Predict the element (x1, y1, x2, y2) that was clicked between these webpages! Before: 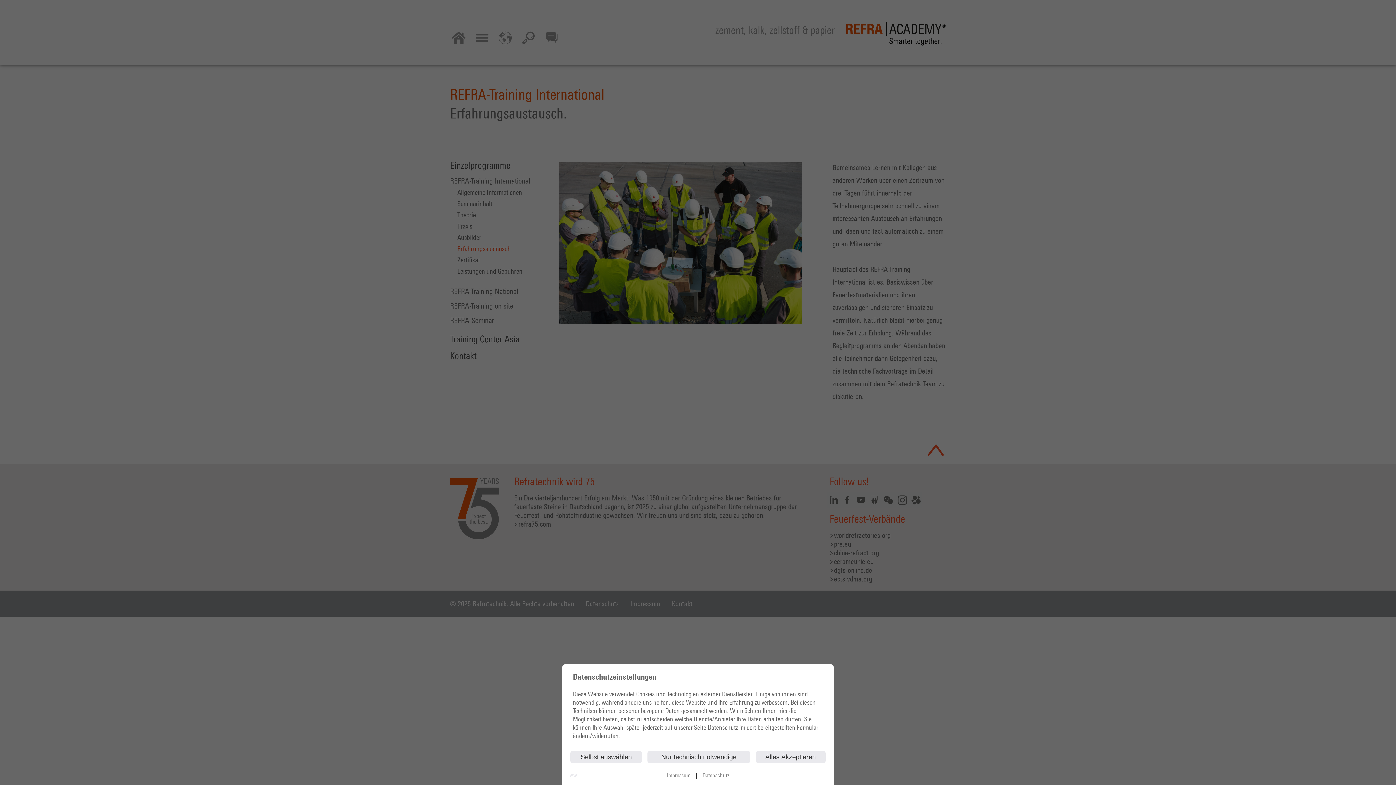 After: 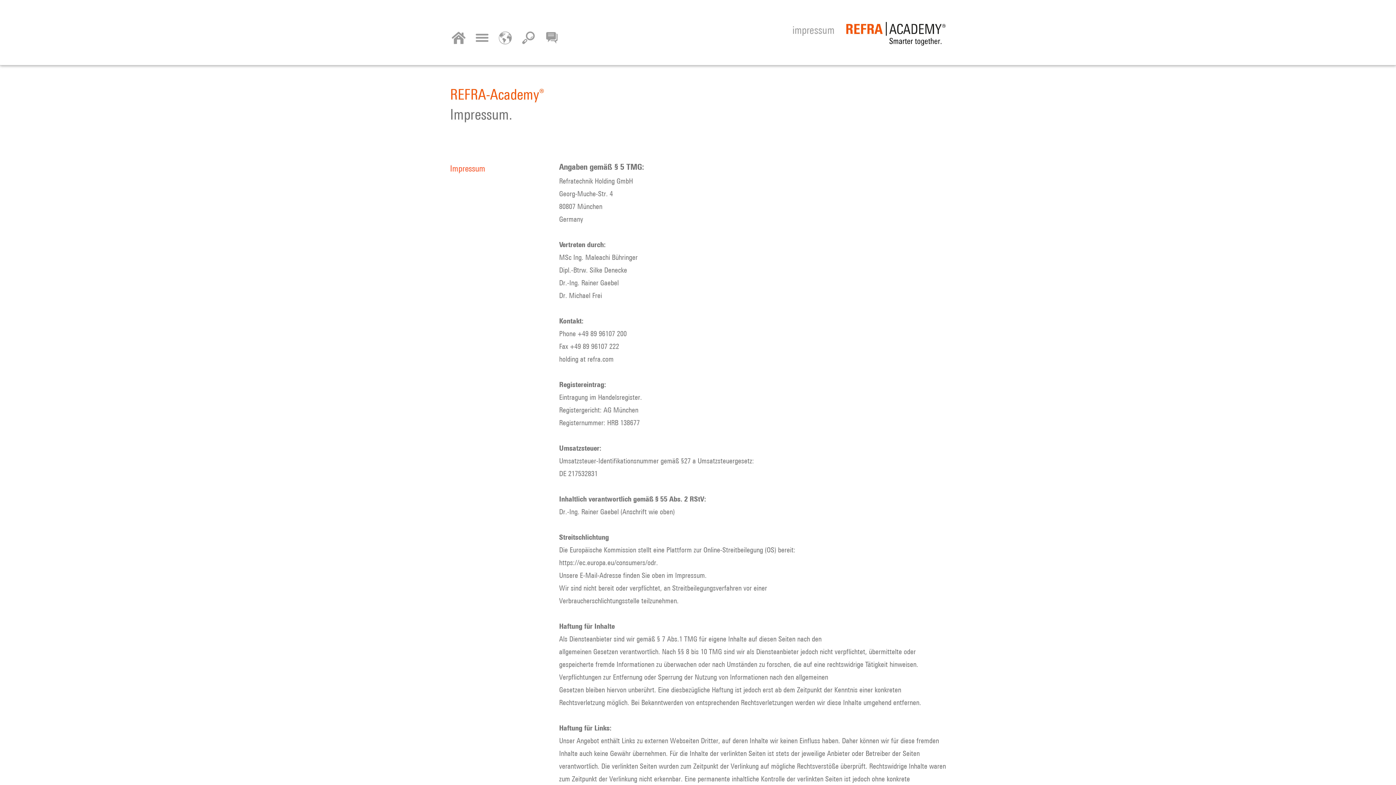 Action: bbox: (664, 771, 693, 780) label: Impressum